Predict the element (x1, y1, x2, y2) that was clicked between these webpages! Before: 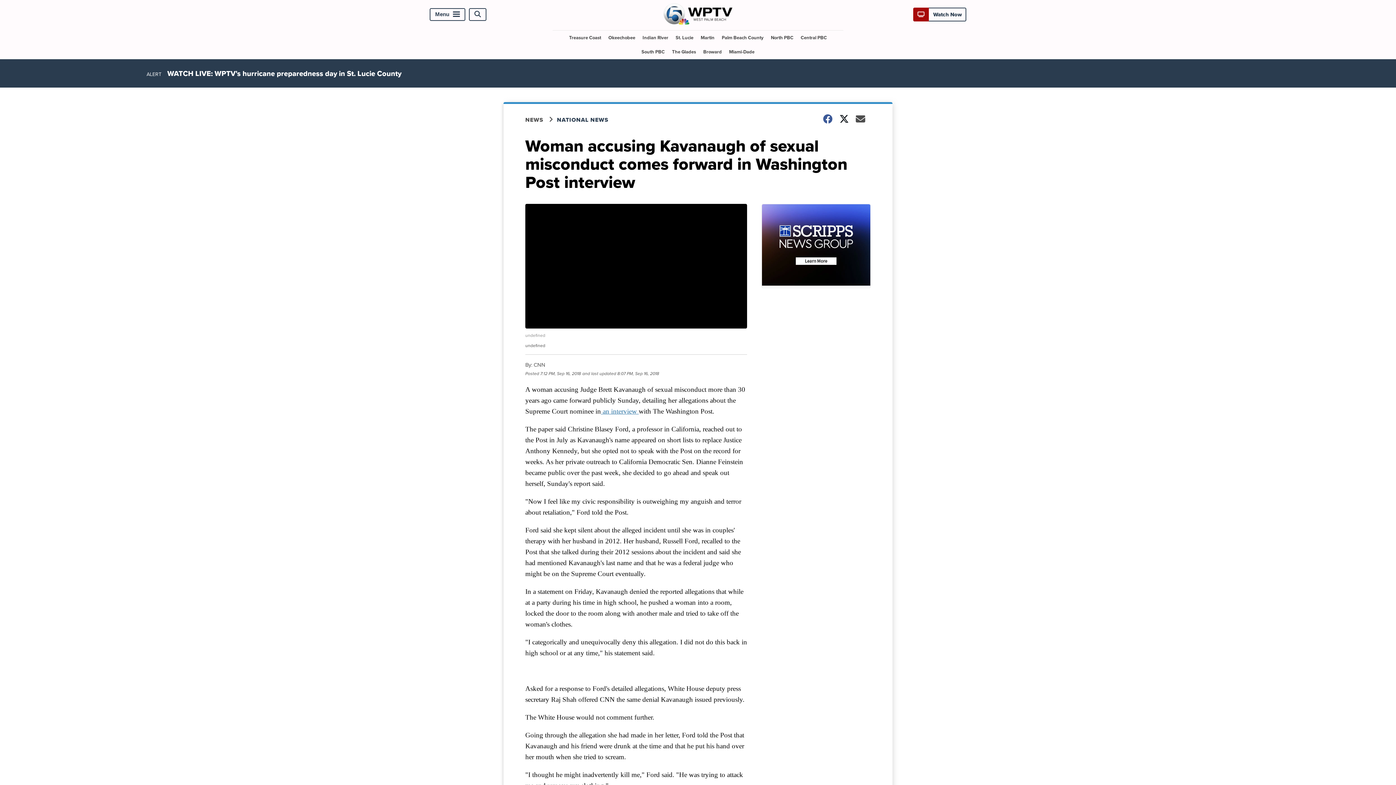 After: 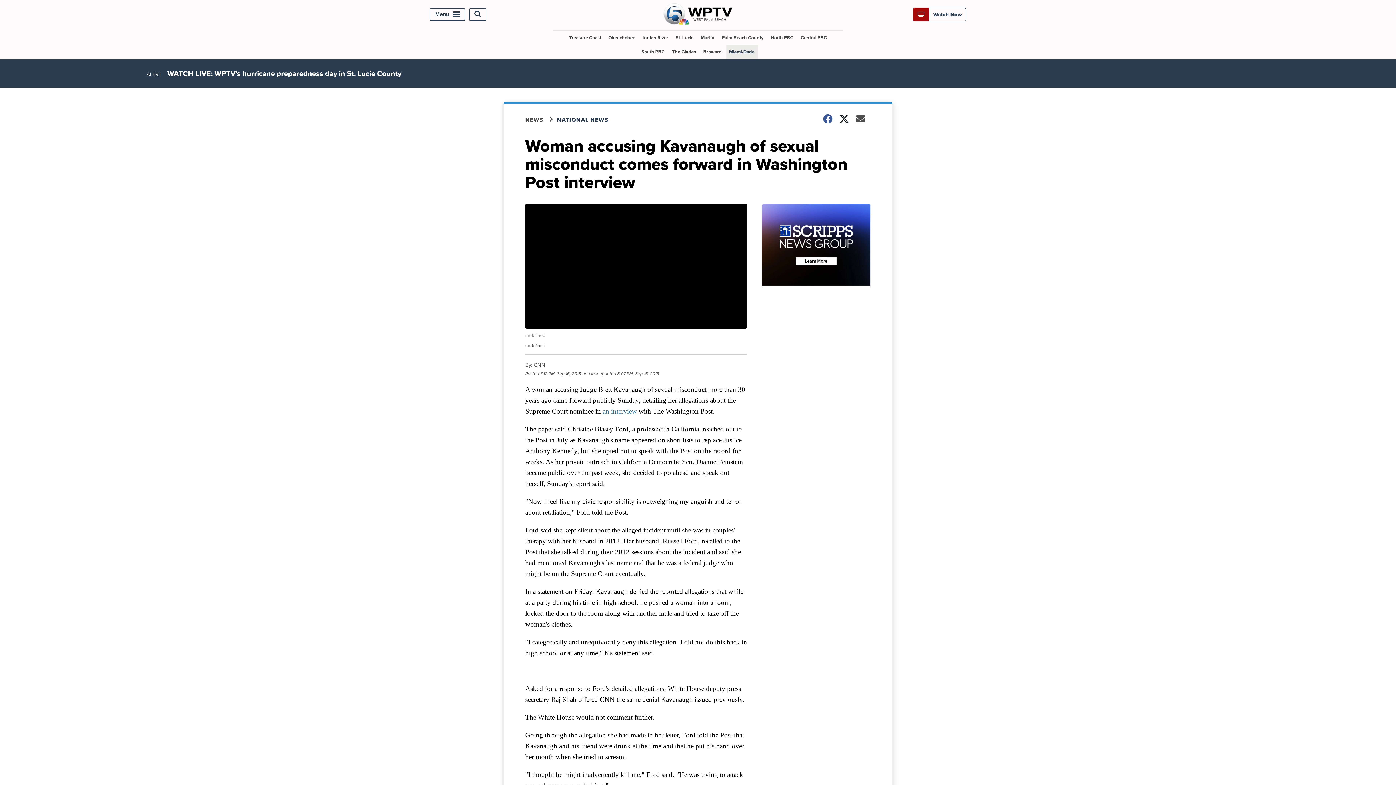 Action: bbox: (726, 44, 757, 58) label: Miami-Dade